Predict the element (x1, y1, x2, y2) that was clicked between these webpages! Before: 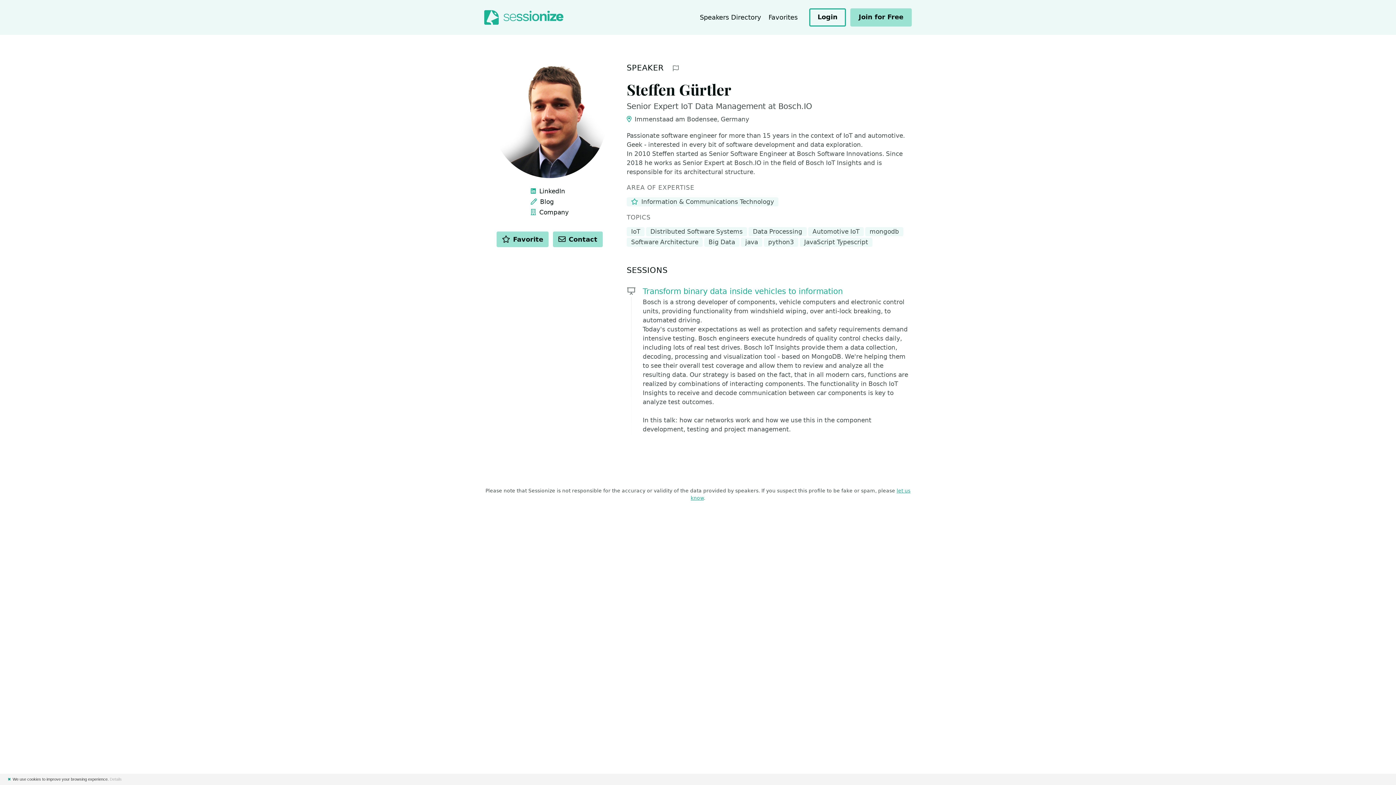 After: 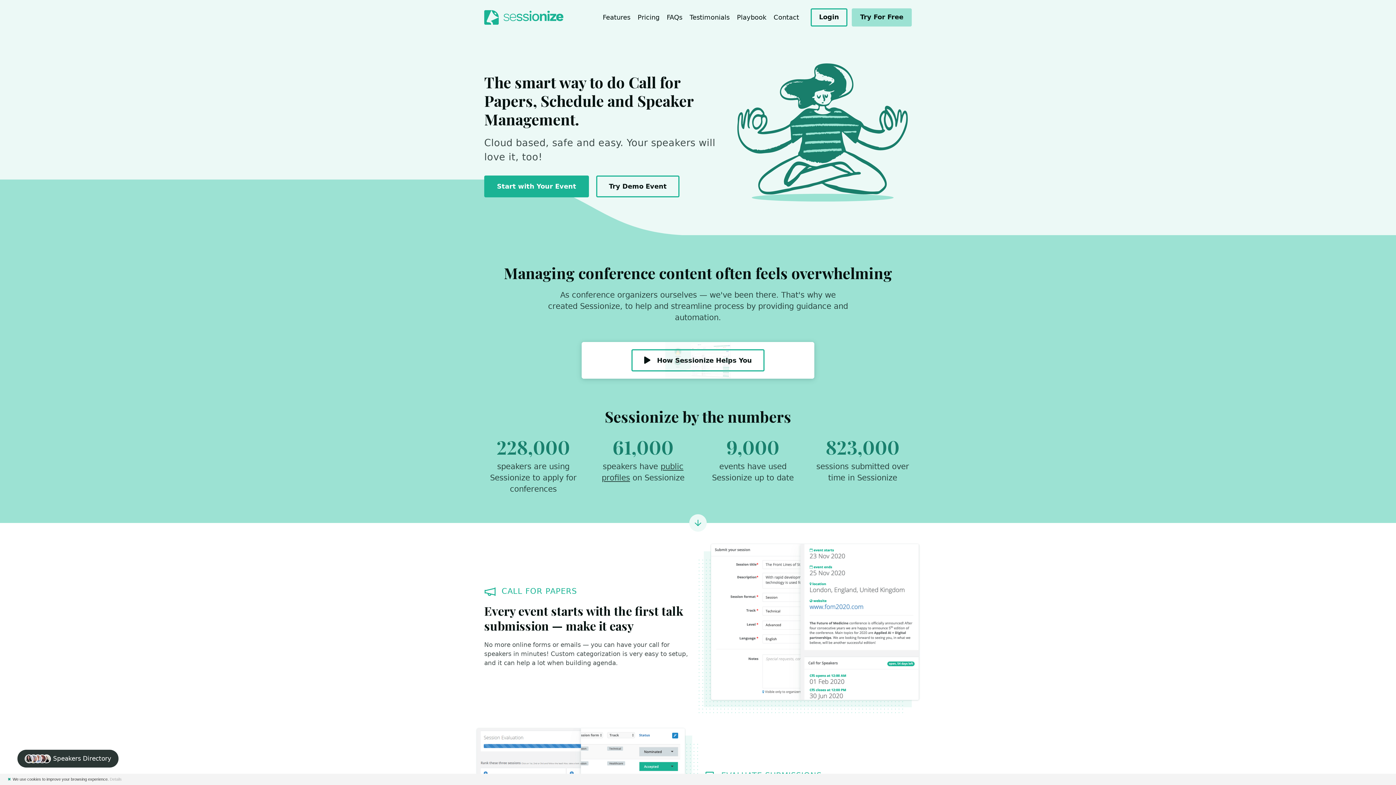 Action: bbox: (484, 10, 563, 24)